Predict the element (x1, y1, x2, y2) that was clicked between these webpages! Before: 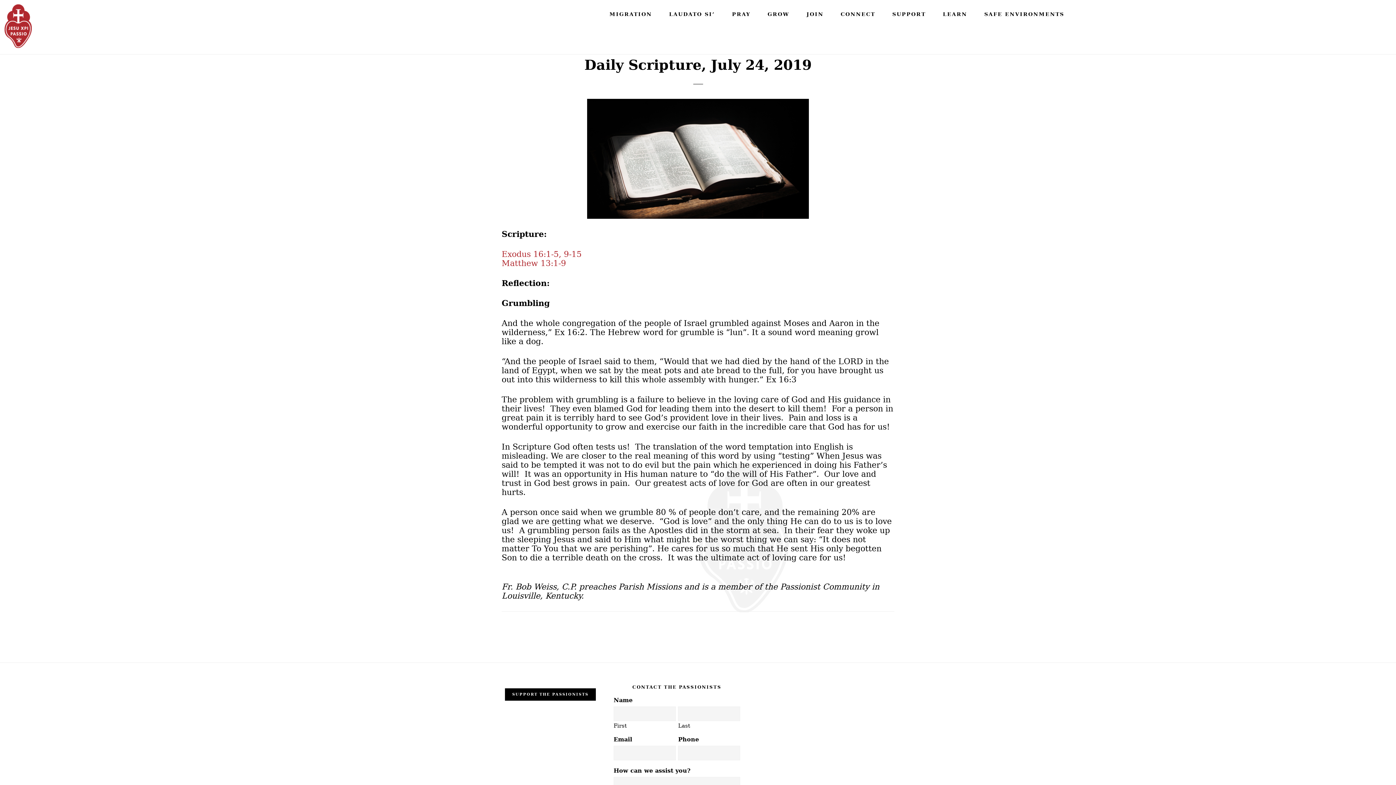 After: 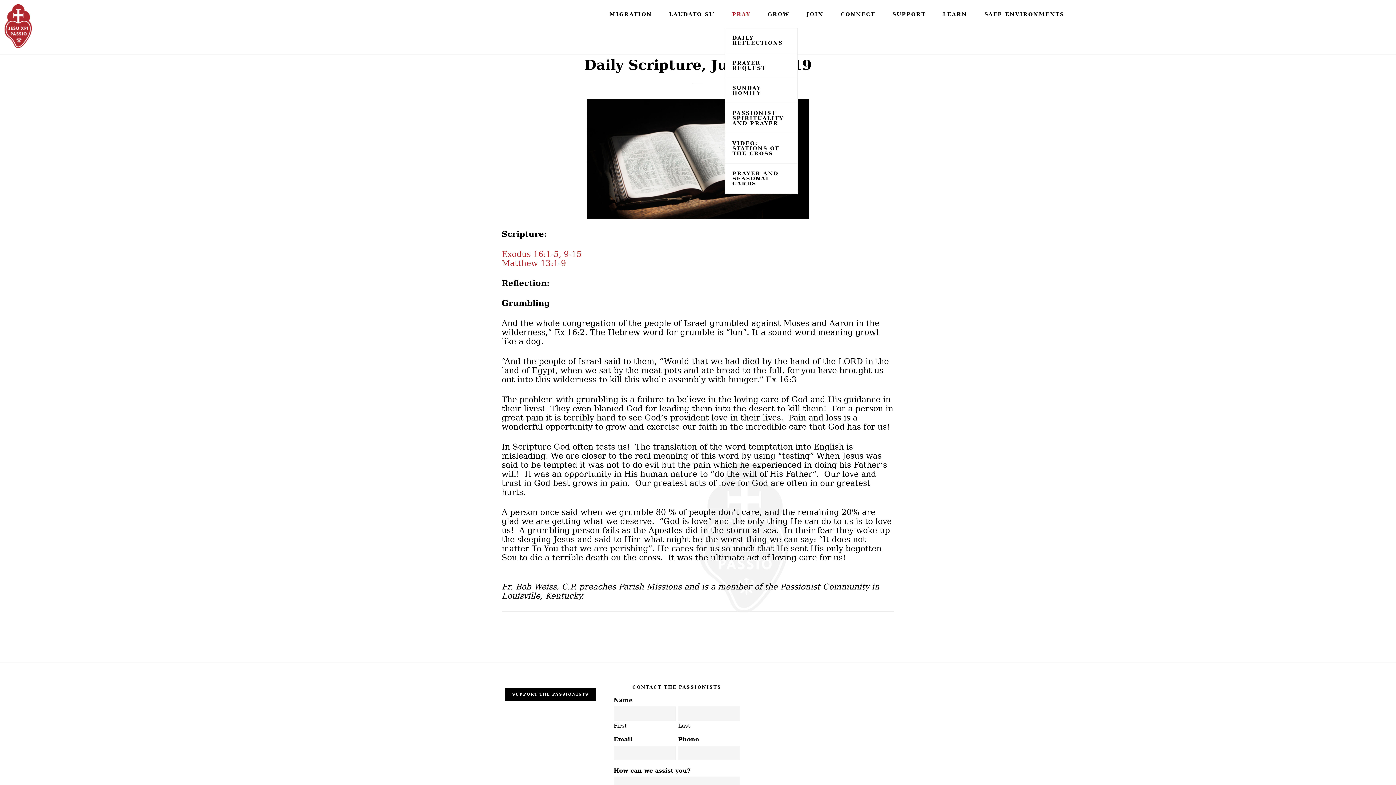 Action: bbox: (724, 0, 758, 27) label: PRAY